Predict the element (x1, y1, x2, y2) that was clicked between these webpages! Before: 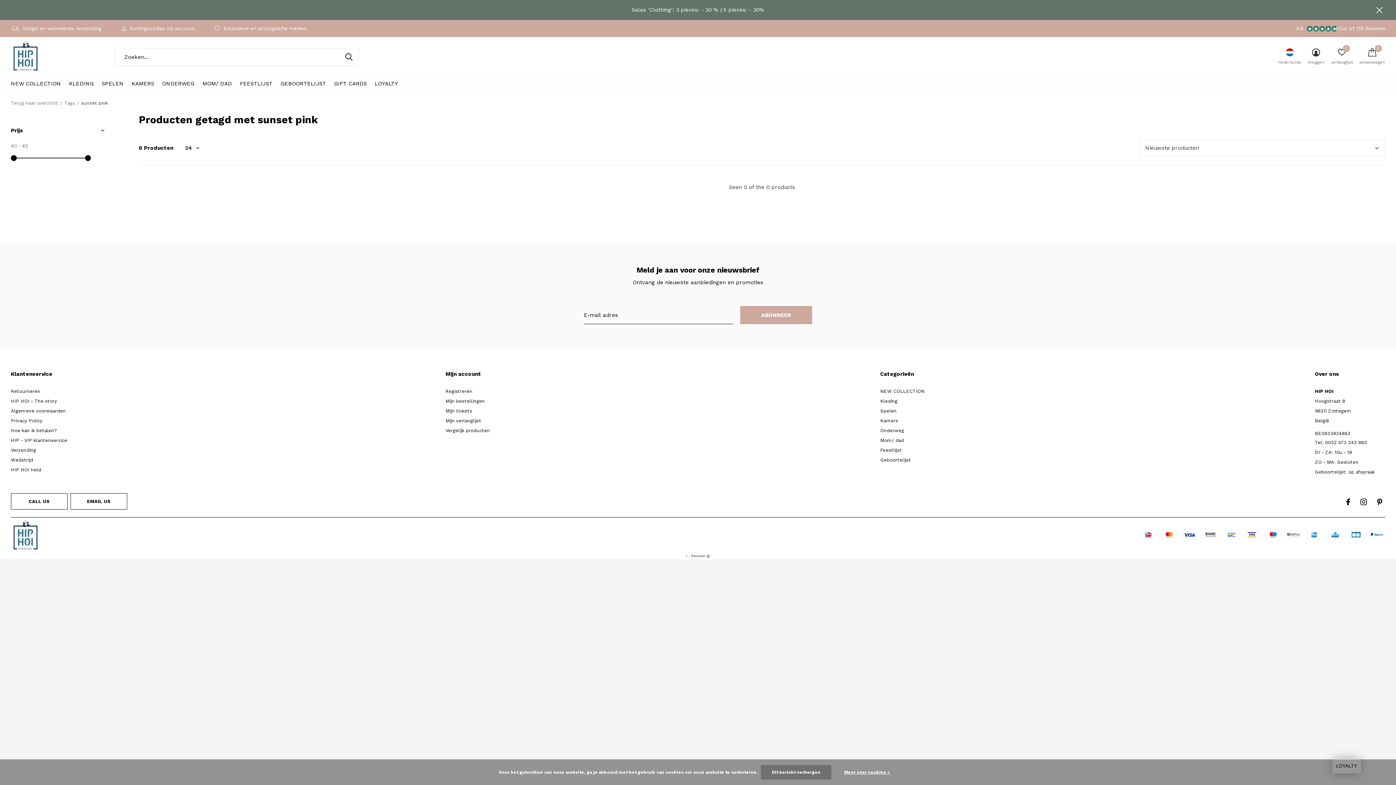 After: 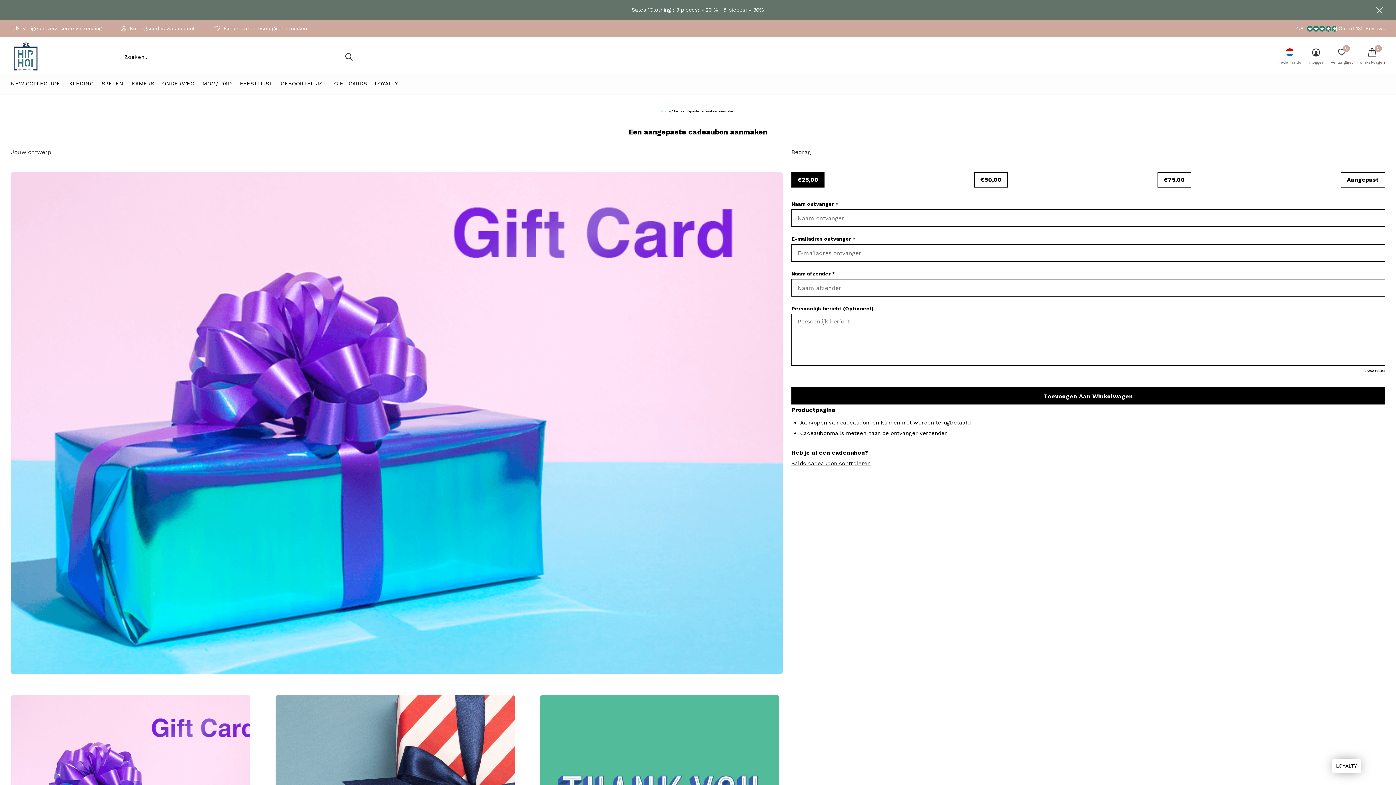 Action: bbox: (334, 78, 366, 88) label: GIFT CARDS